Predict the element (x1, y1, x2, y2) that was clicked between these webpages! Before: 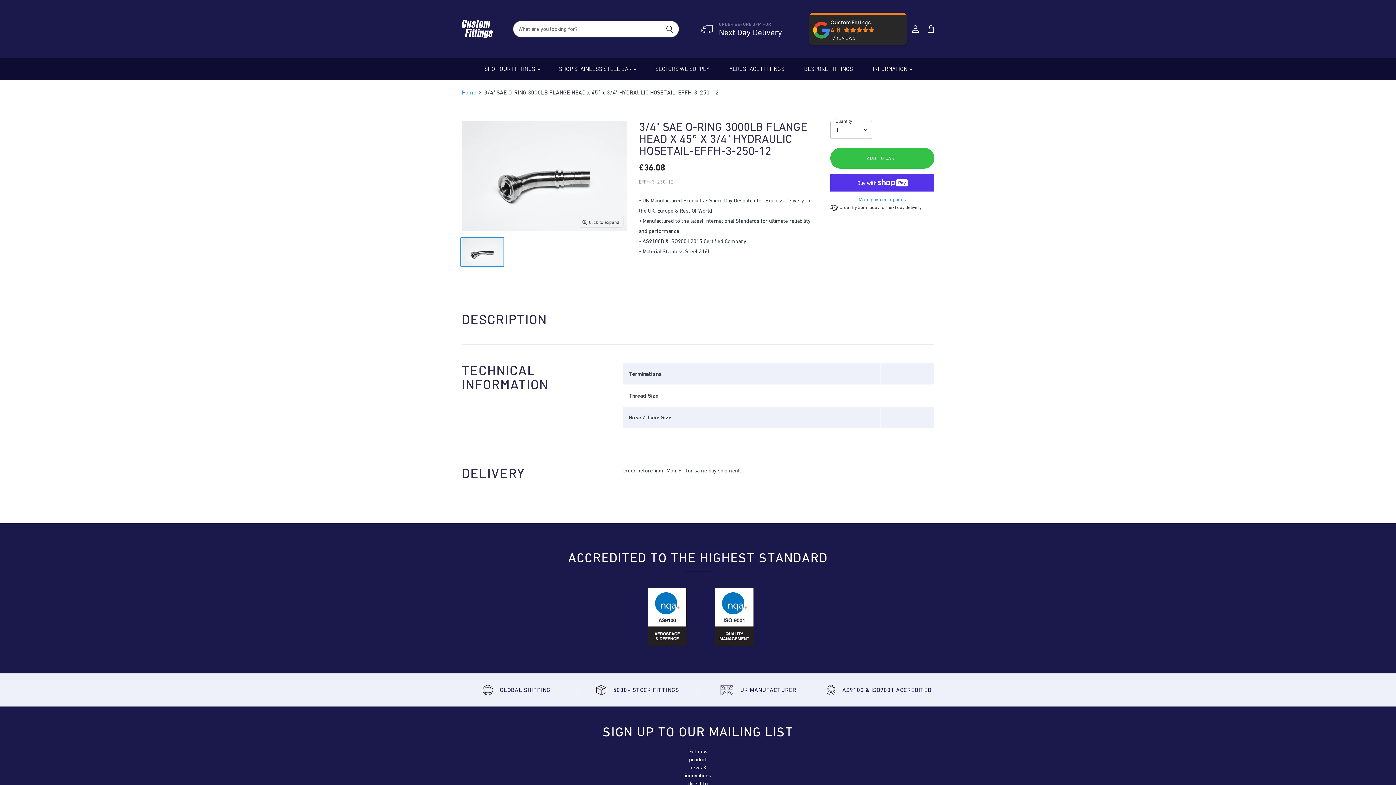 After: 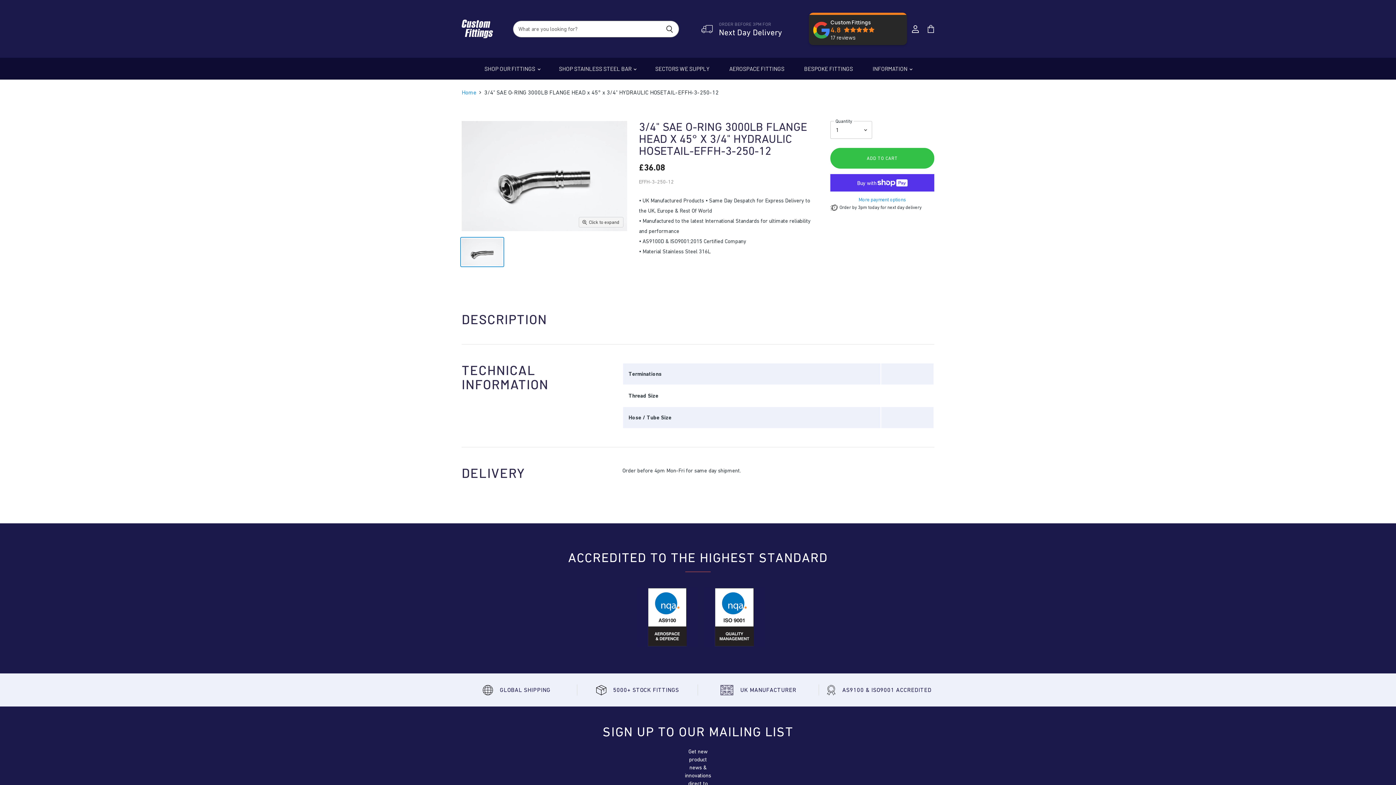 Action: label: Search bbox: (660, 20, 679, 37)